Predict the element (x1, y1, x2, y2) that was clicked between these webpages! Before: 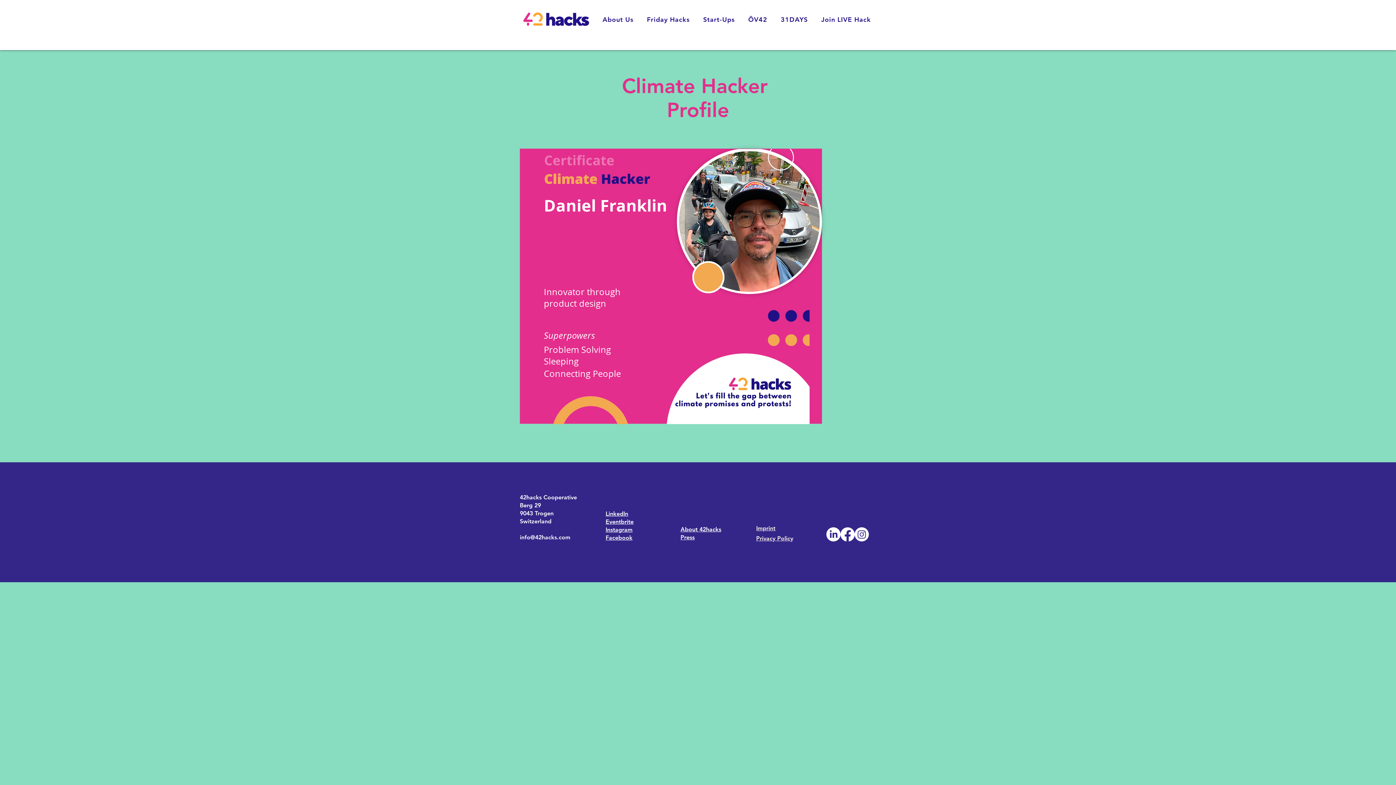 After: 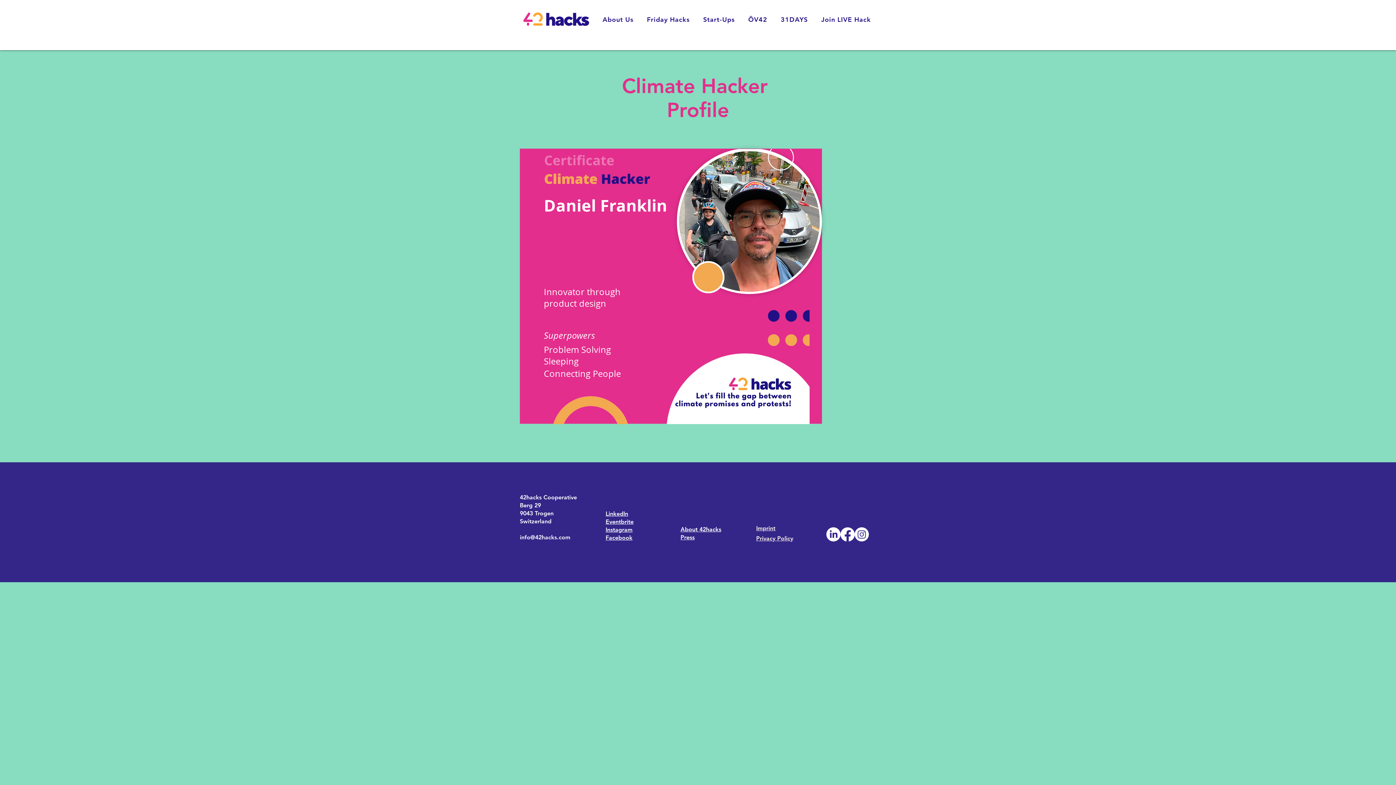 Action: bbox: (775, 10, 813, 28) label: 31DAYS